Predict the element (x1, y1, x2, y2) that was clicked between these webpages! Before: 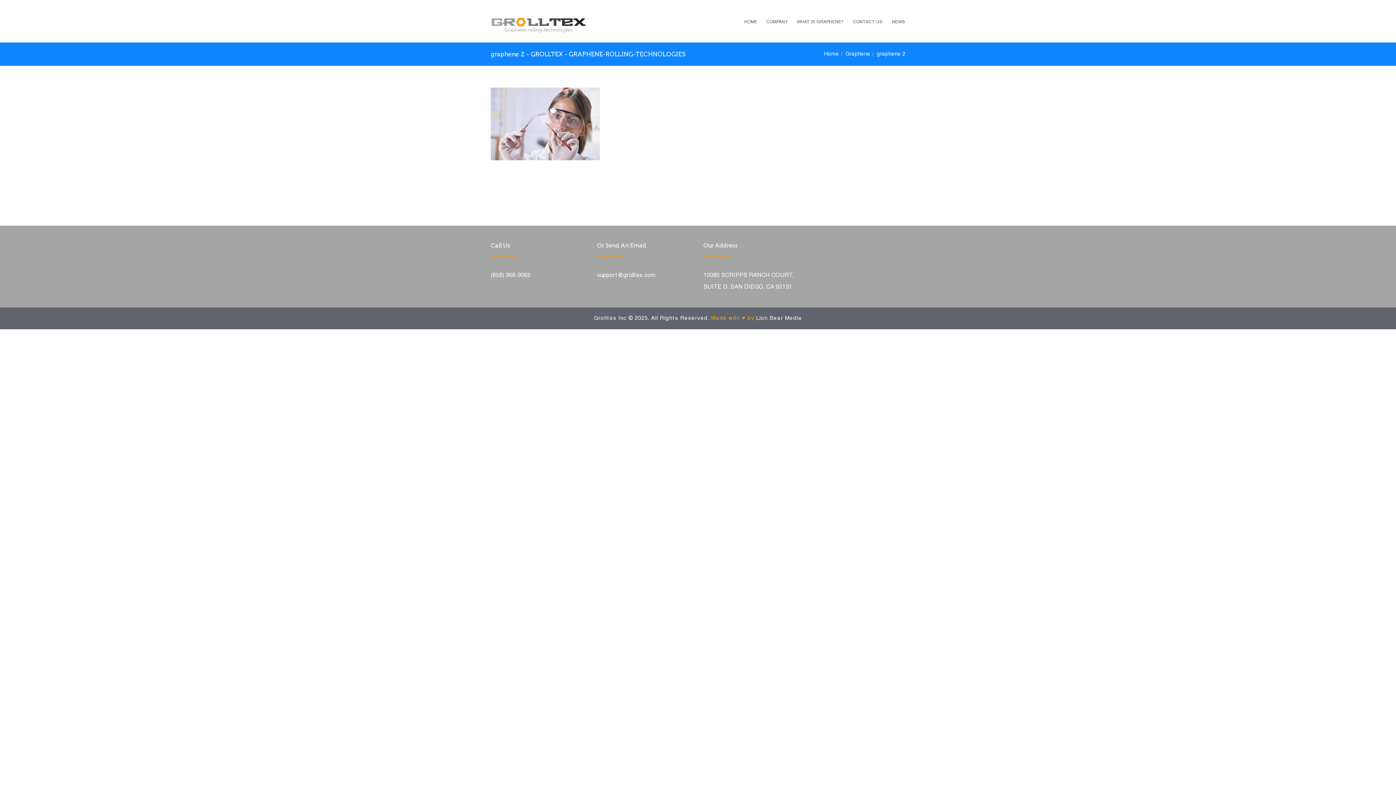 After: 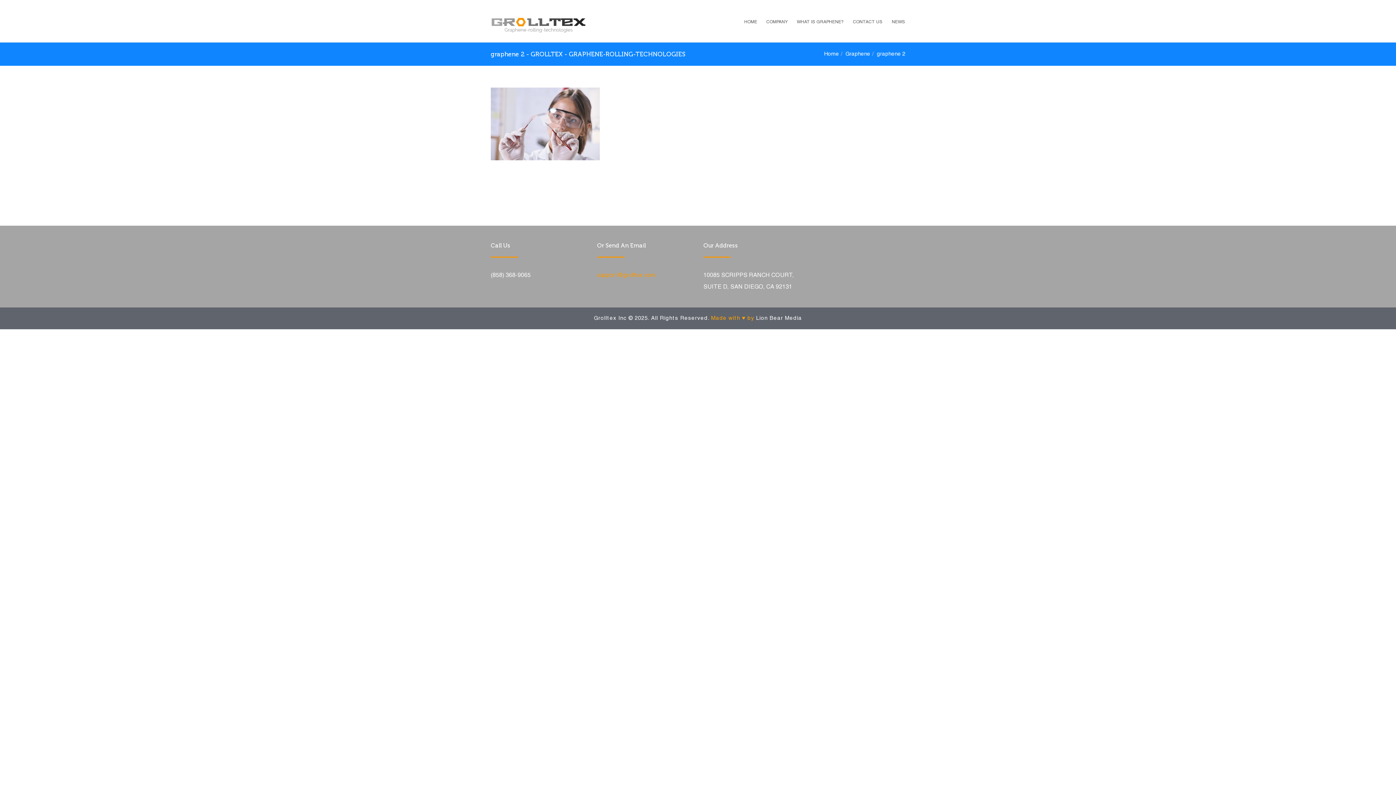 Action: label: support@grolltex.com bbox: (597, 273, 655, 278)